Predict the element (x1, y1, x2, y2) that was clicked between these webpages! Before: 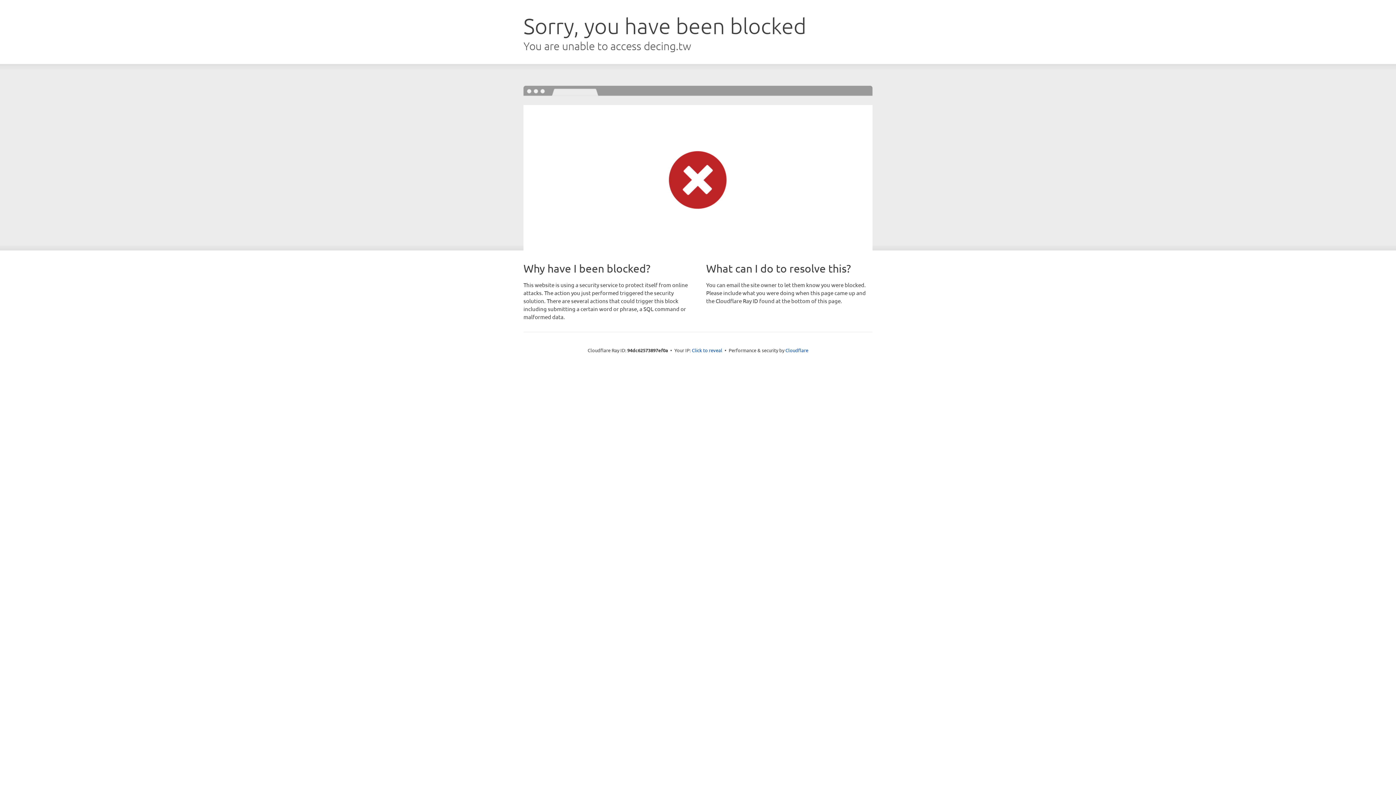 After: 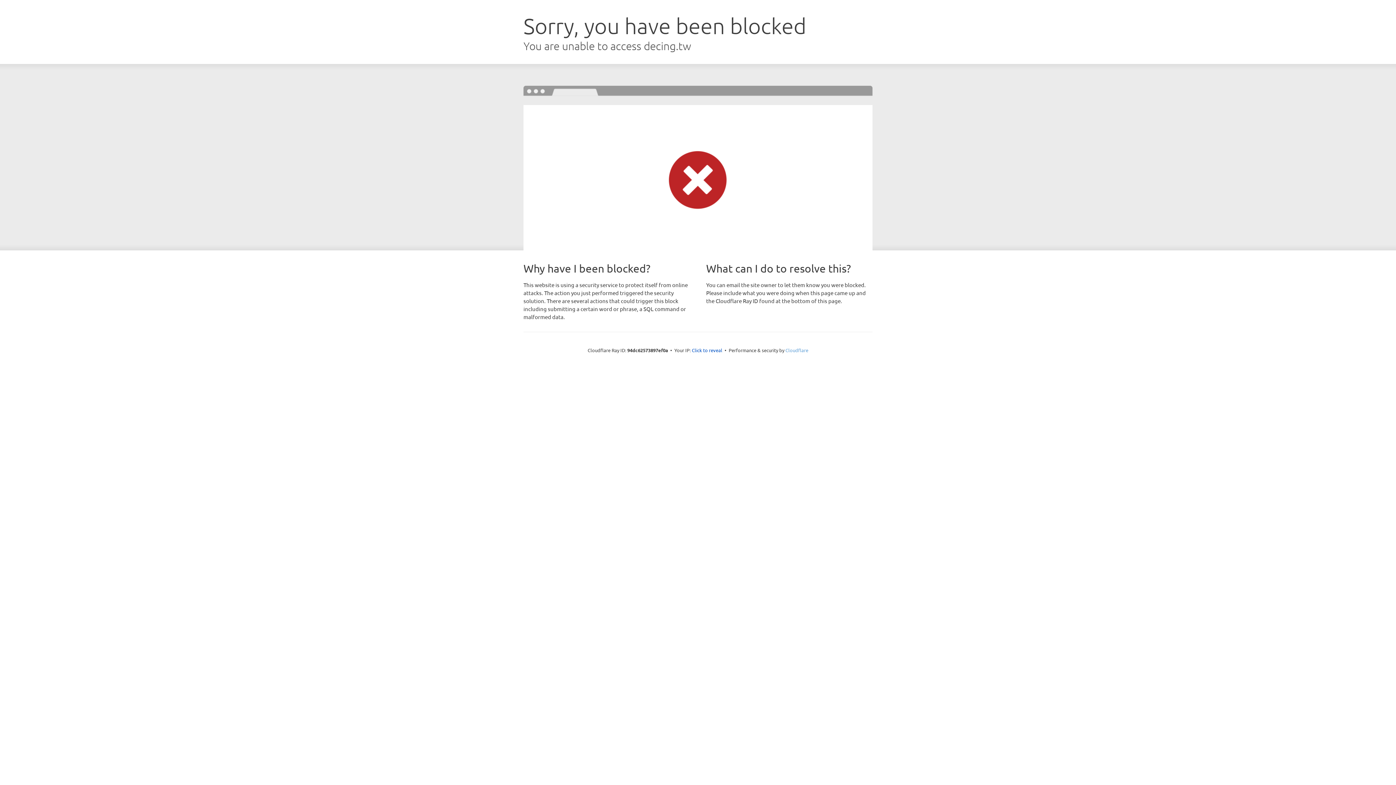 Action: bbox: (785, 347, 808, 353) label: Cloudflare